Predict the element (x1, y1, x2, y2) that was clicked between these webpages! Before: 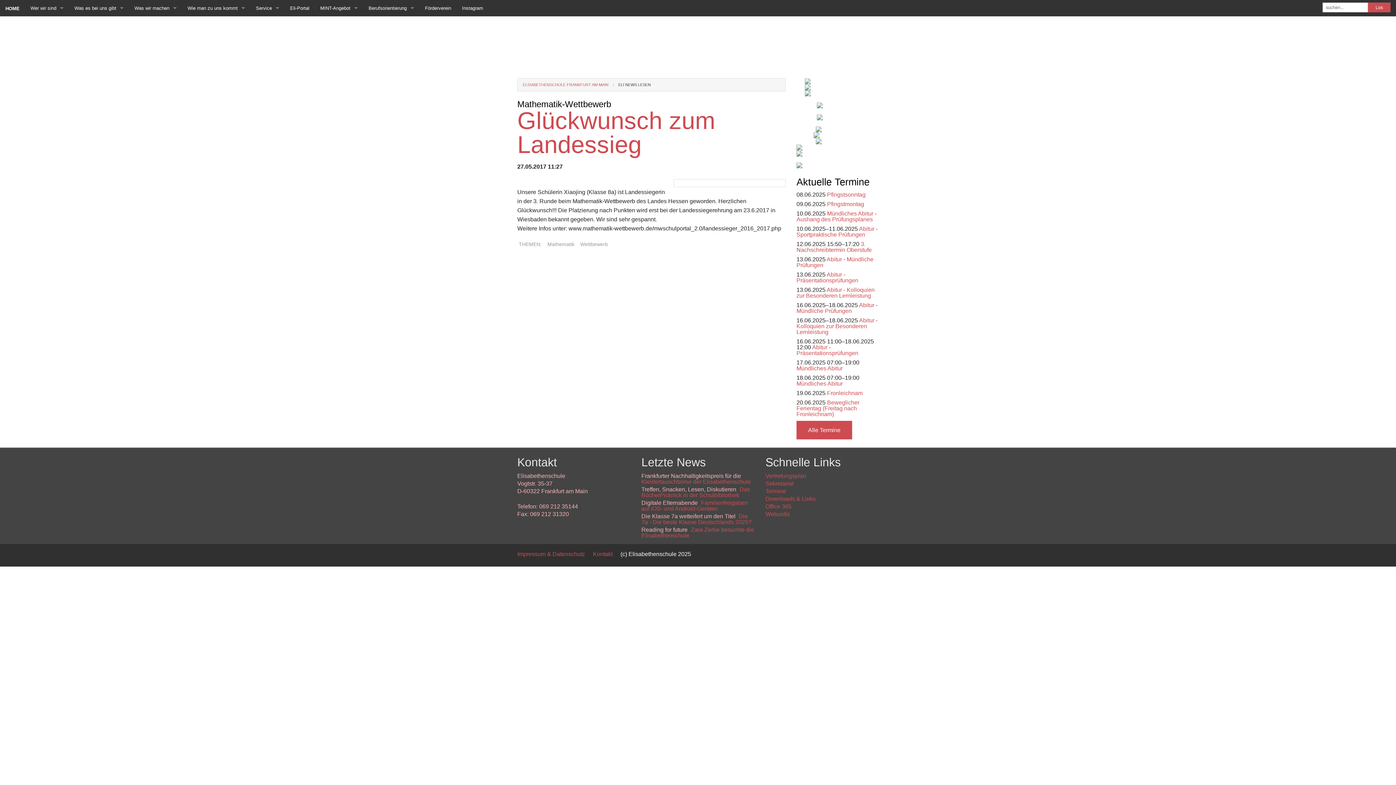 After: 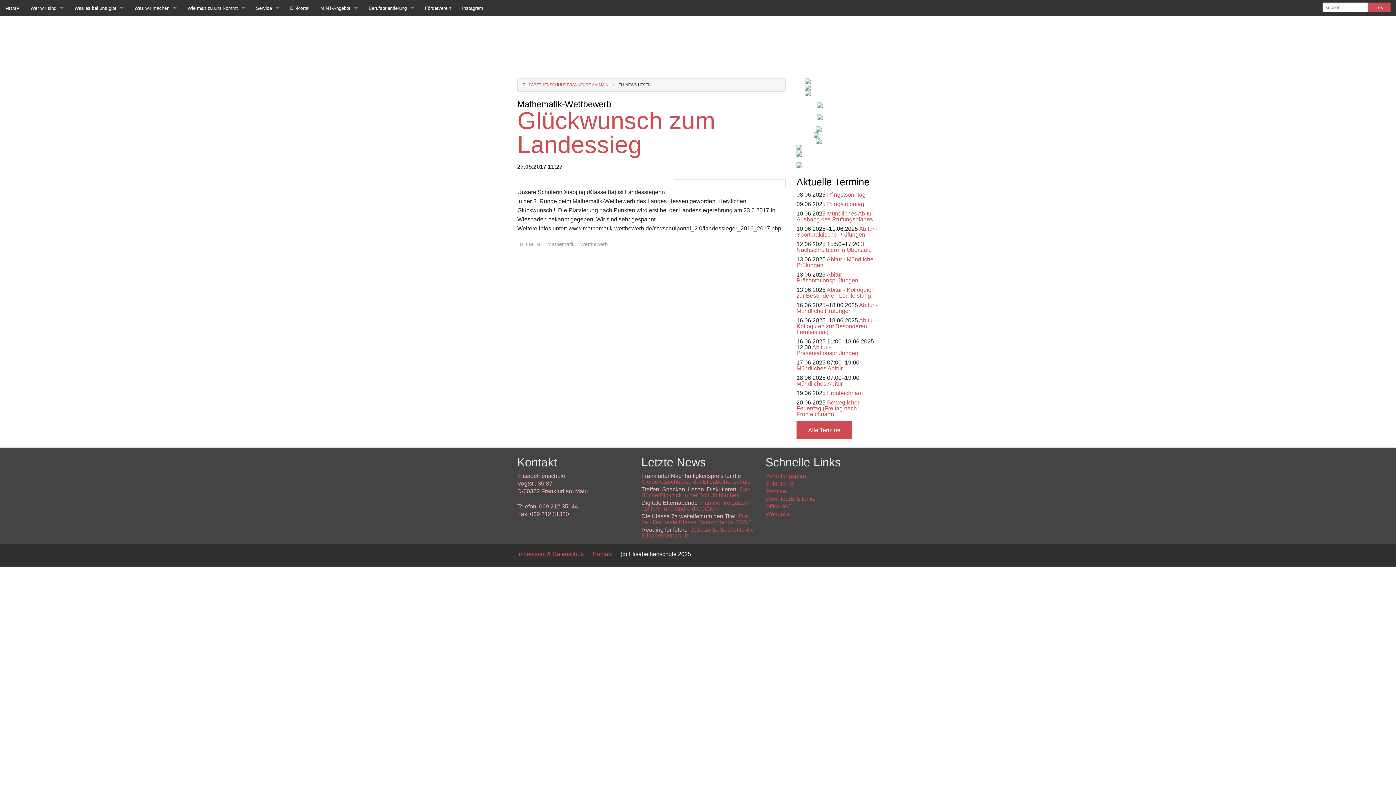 Action: bbox: (796, 144, 878, 150)